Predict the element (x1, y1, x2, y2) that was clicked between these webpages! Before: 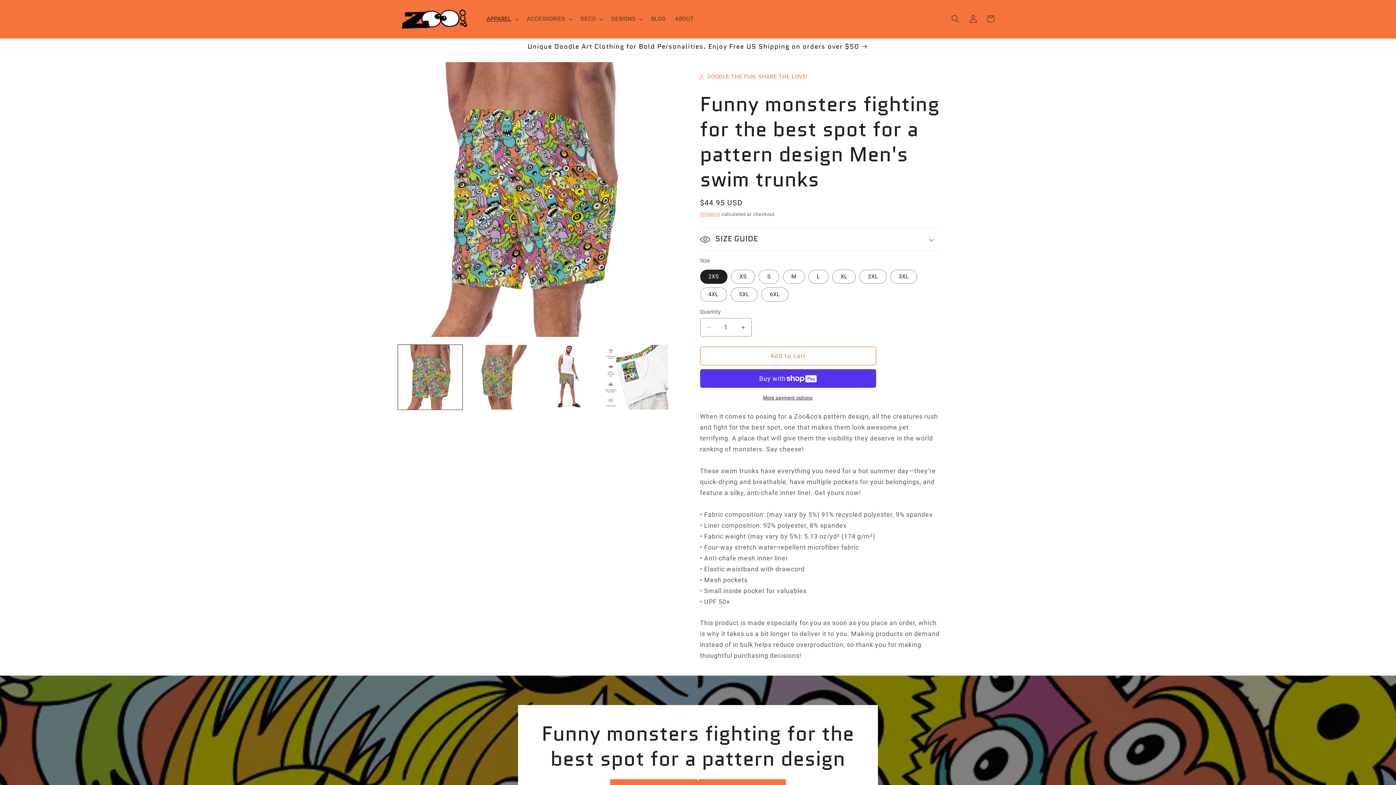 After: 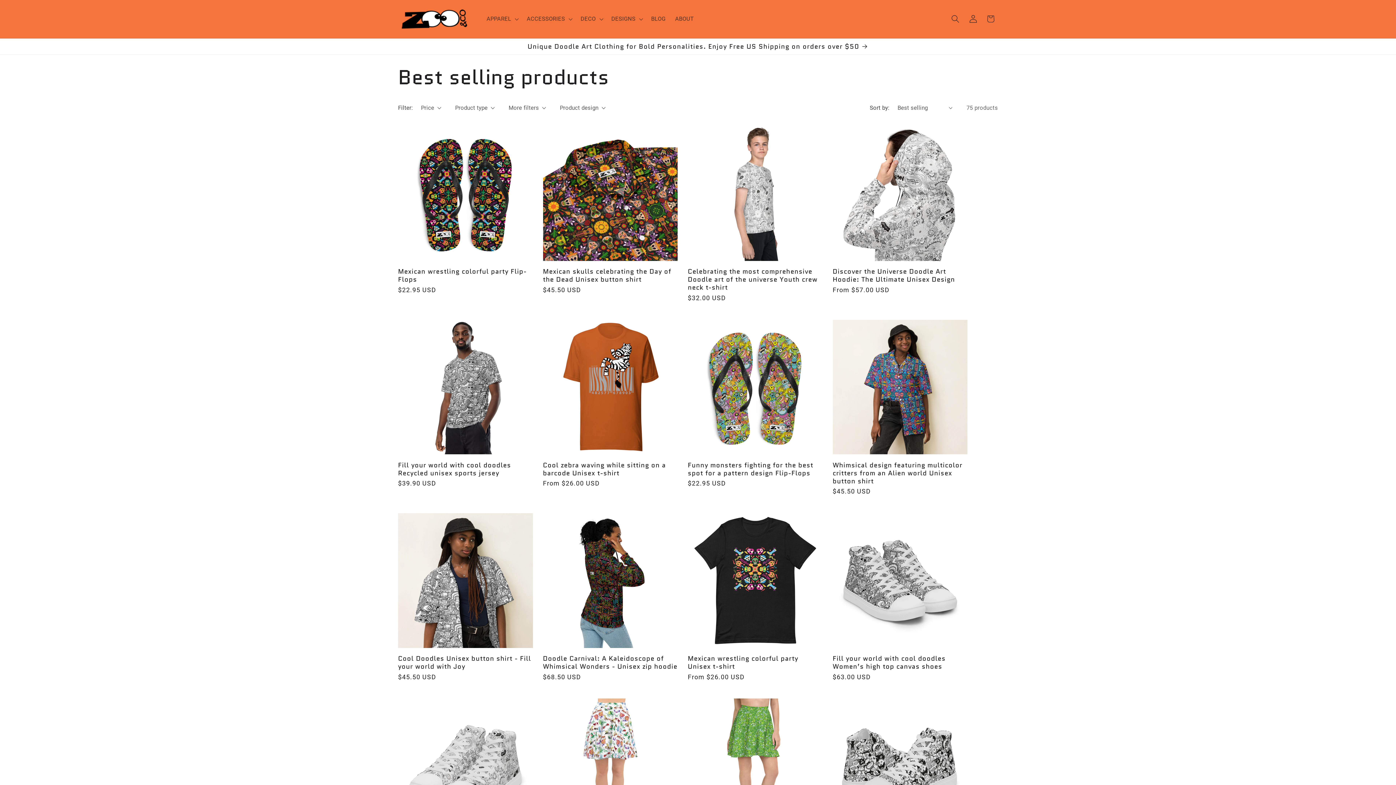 Action: bbox: (390, 38, 1005, 54) label: Unique Doodle Art Clothing for Bold Personalities. Enjoy Free US Shipping on orders over $50